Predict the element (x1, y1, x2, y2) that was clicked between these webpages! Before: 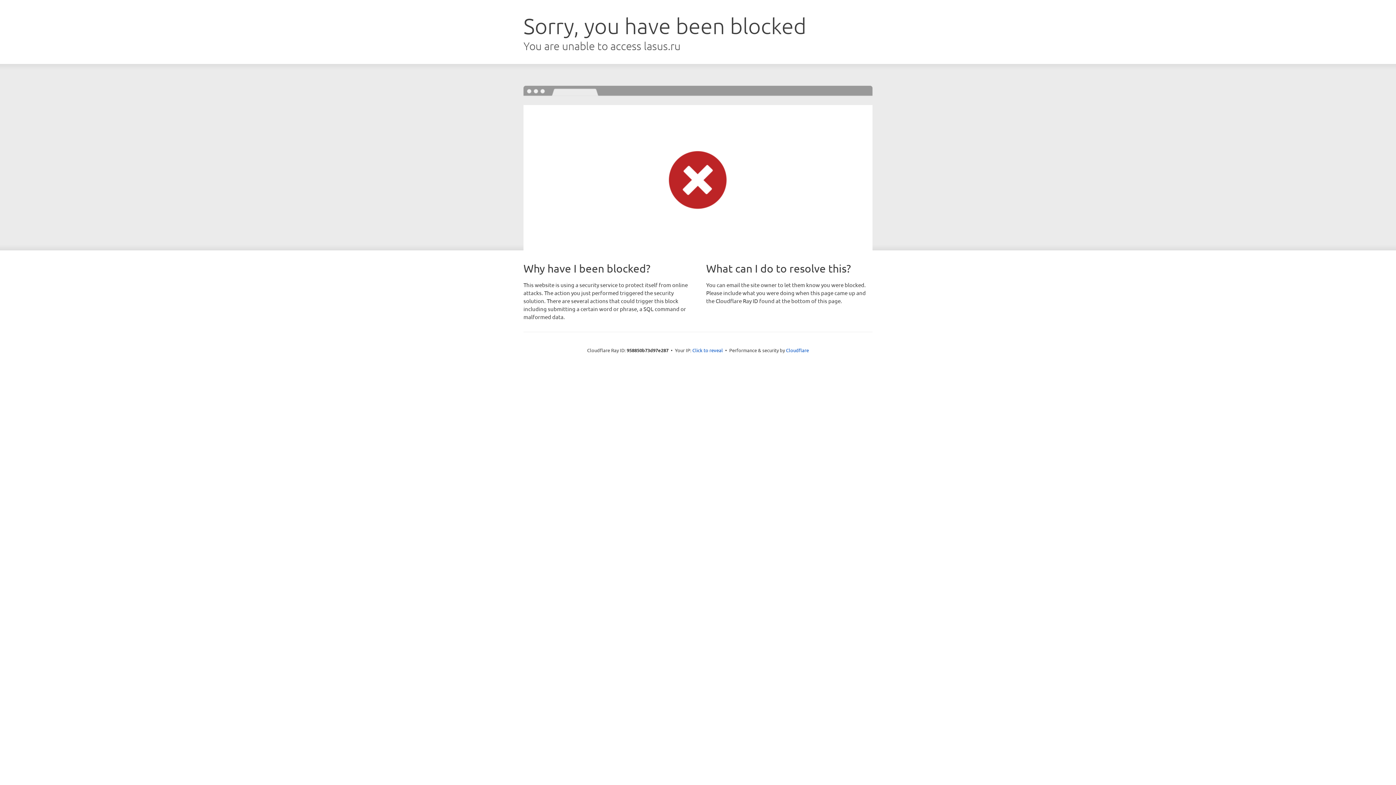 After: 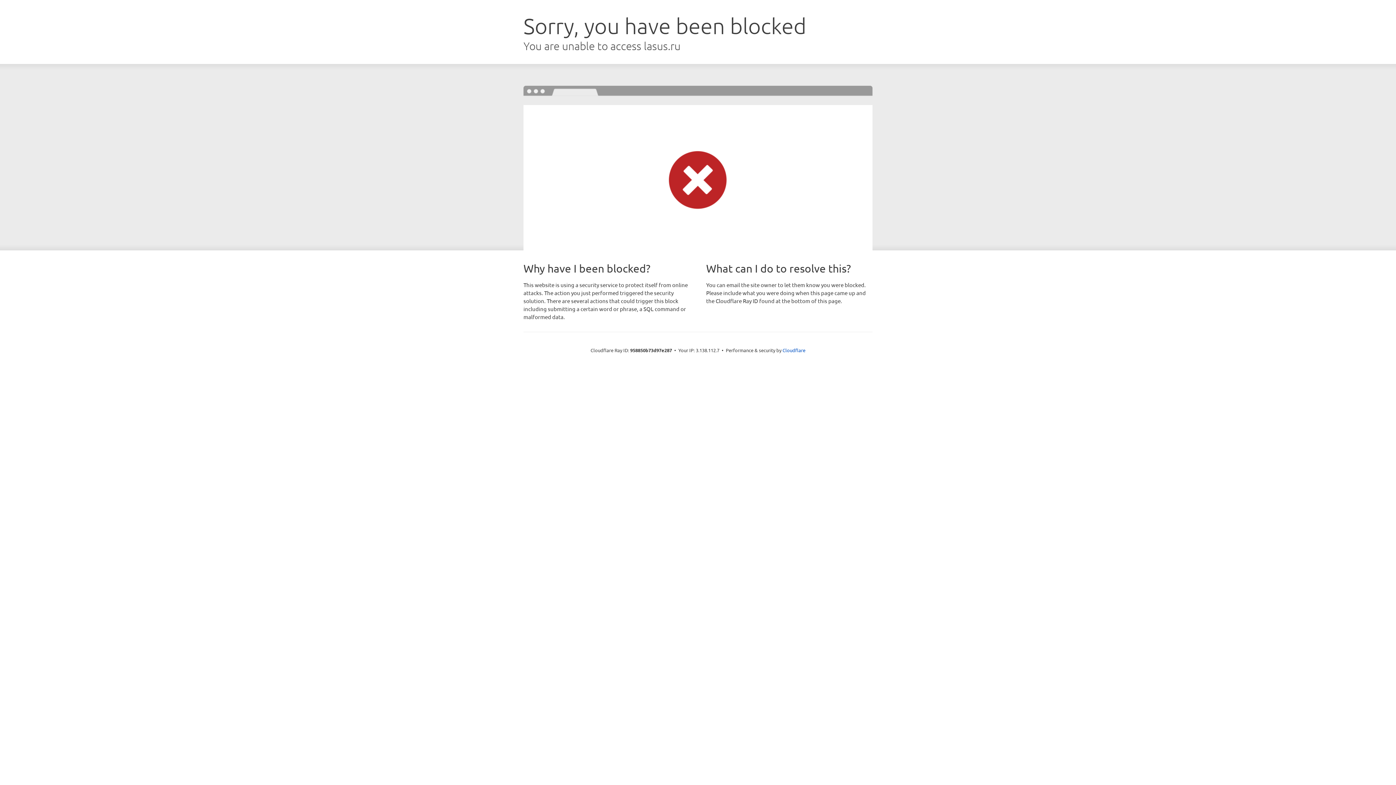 Action: bbox: (692, 346, 723, 353) label: Click to reveal